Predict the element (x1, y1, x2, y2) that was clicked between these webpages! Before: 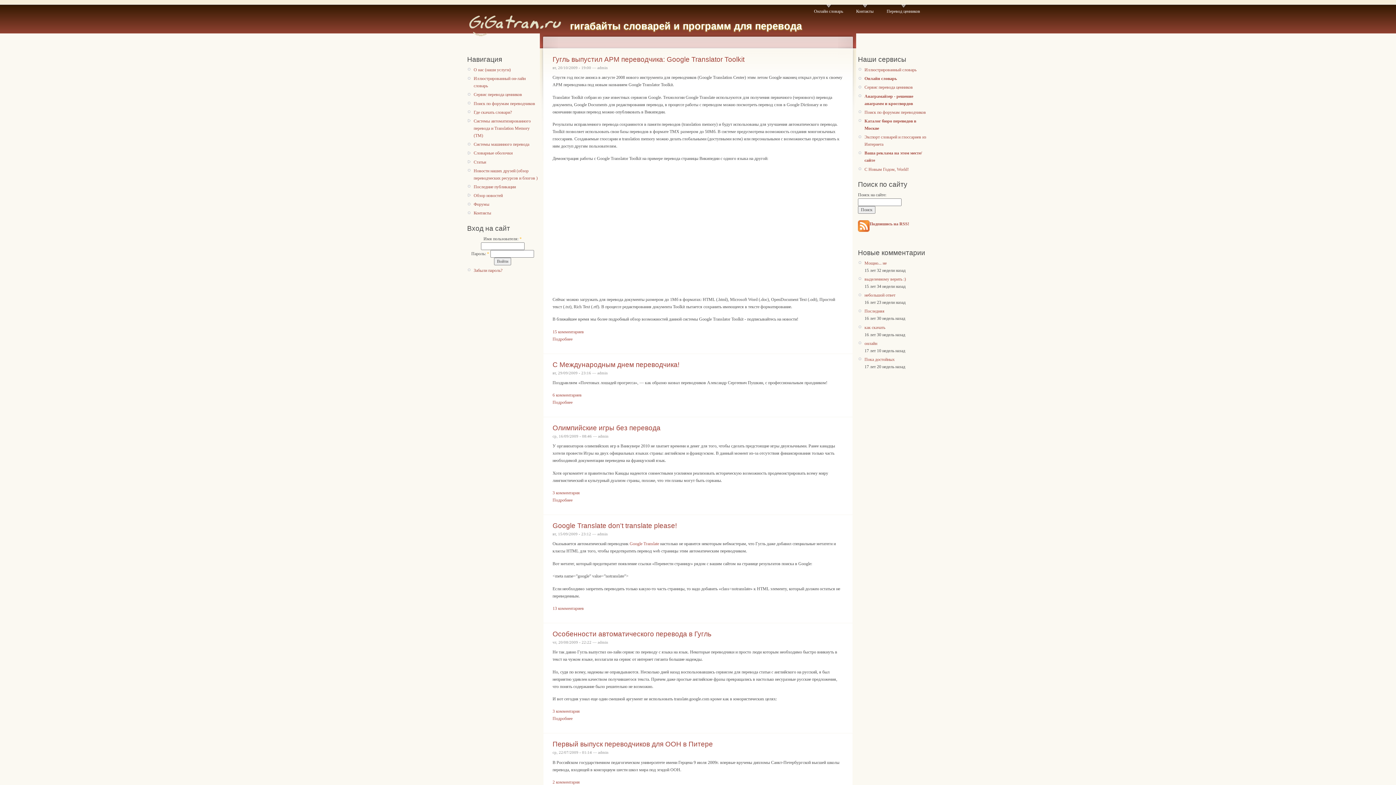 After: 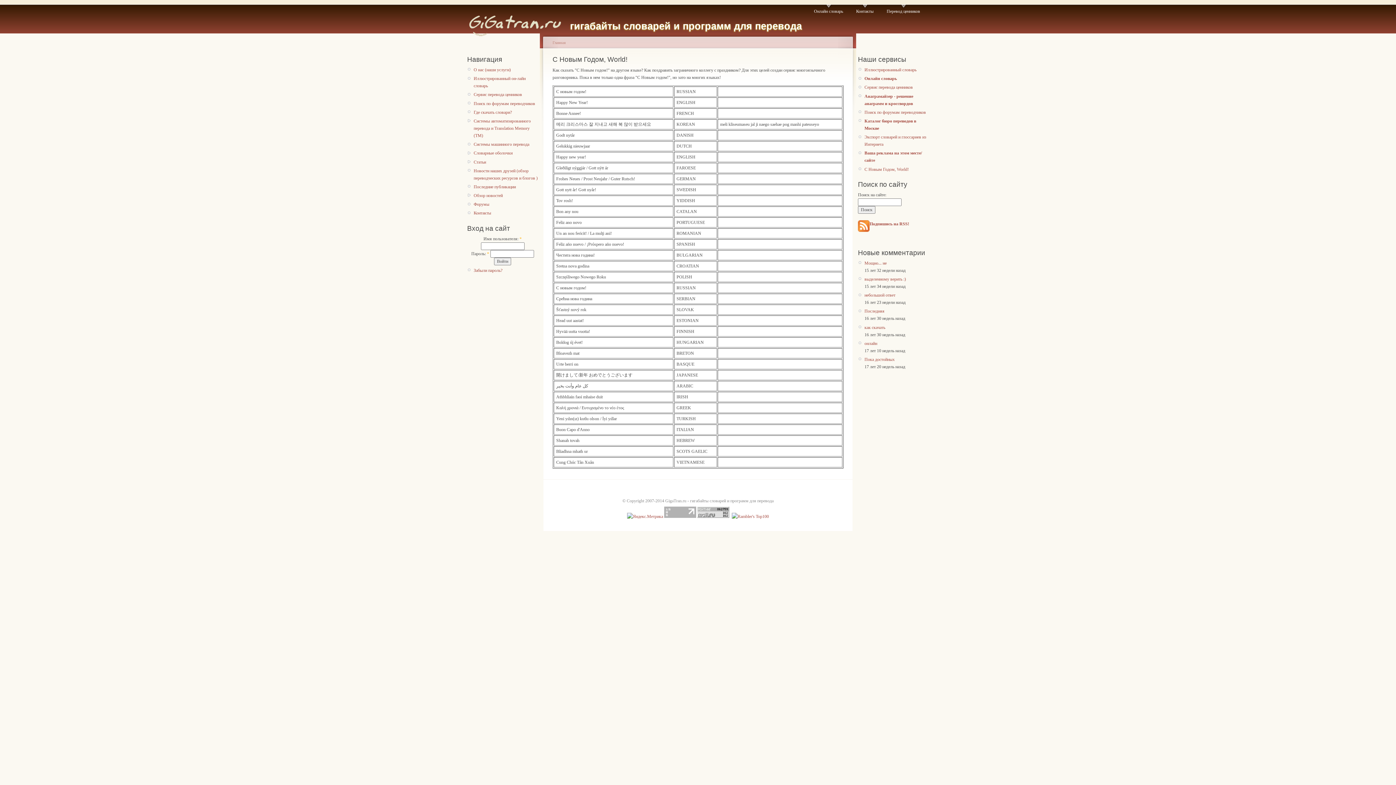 Action: bbox: (864, 166, 909, 171) label: С Новым Годом, World!